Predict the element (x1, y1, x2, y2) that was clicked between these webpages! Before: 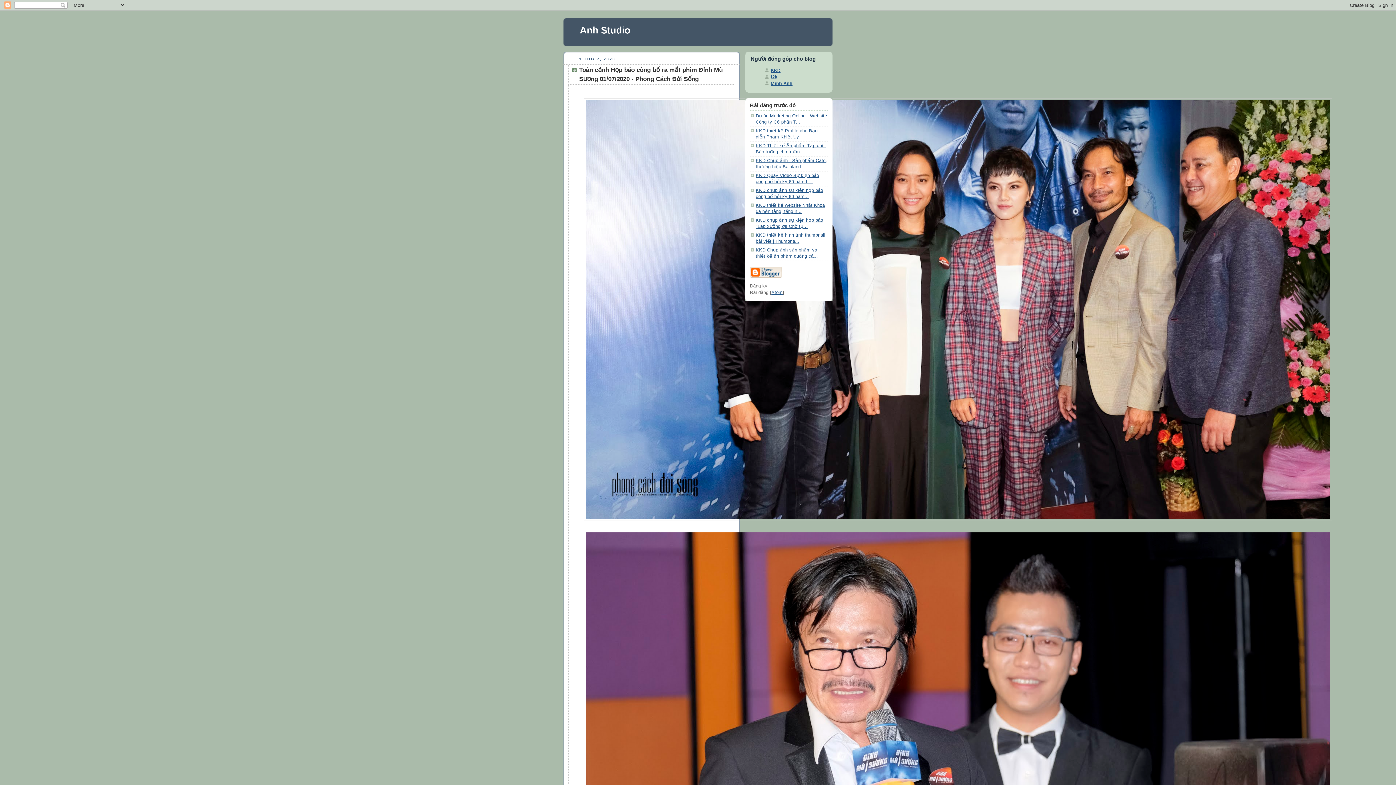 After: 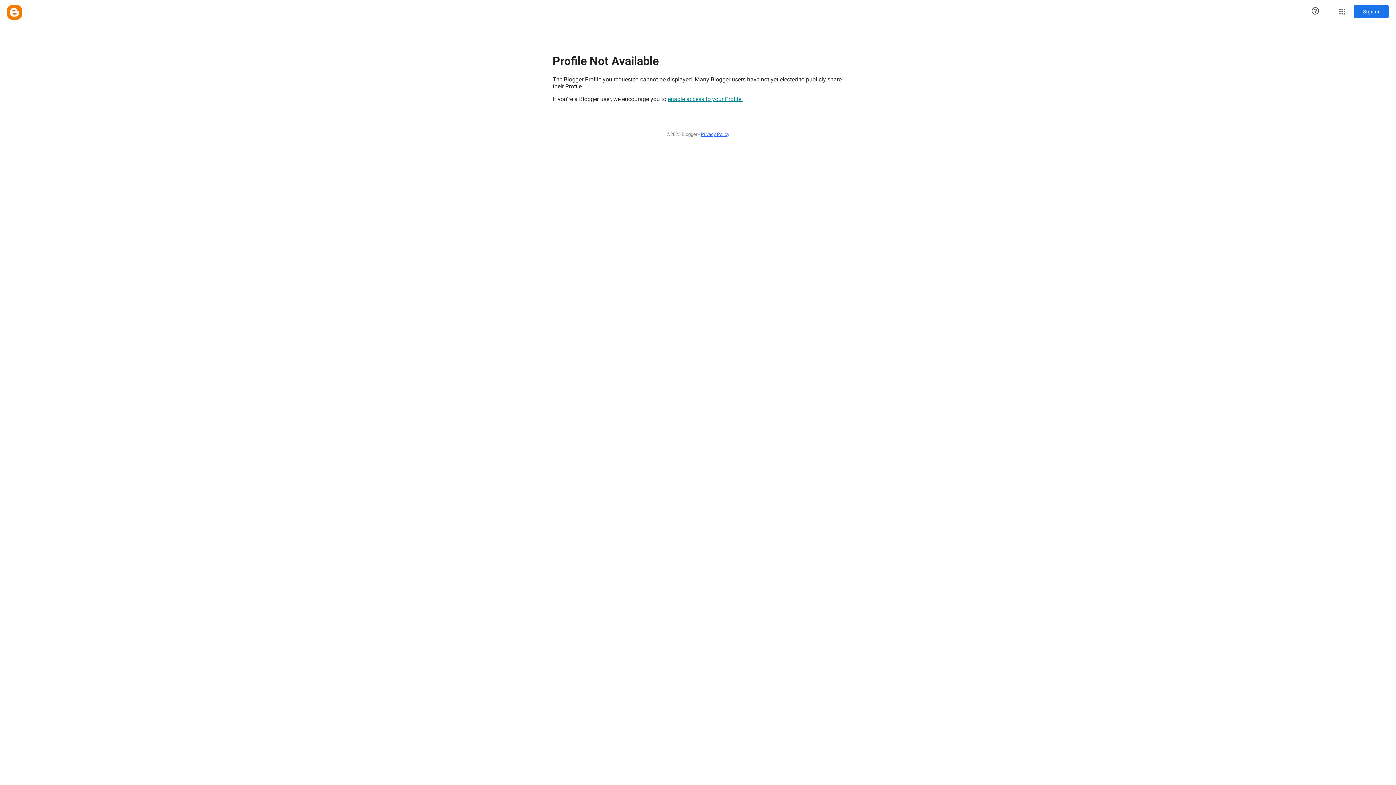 Action: label: Minh Anh bbox: (765, 81, 792, 86)